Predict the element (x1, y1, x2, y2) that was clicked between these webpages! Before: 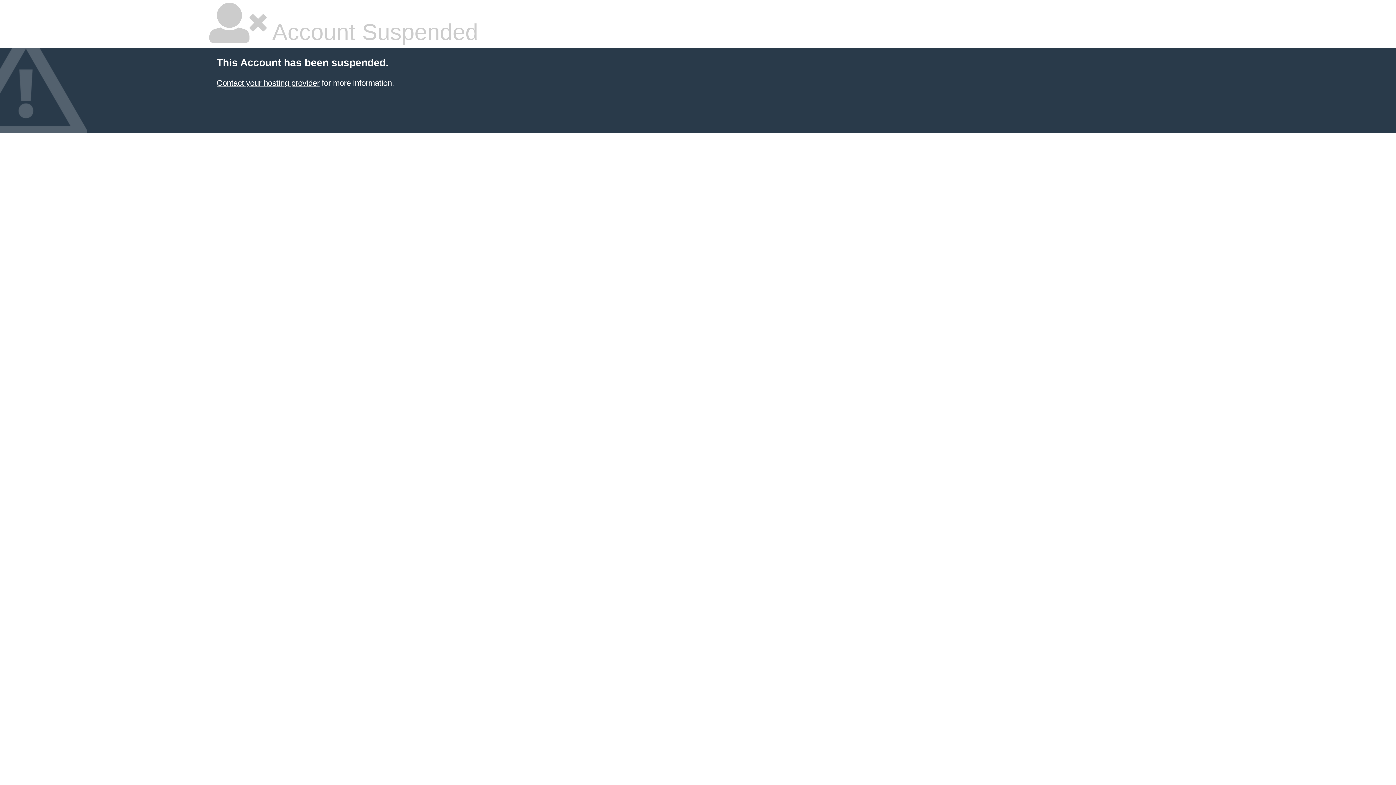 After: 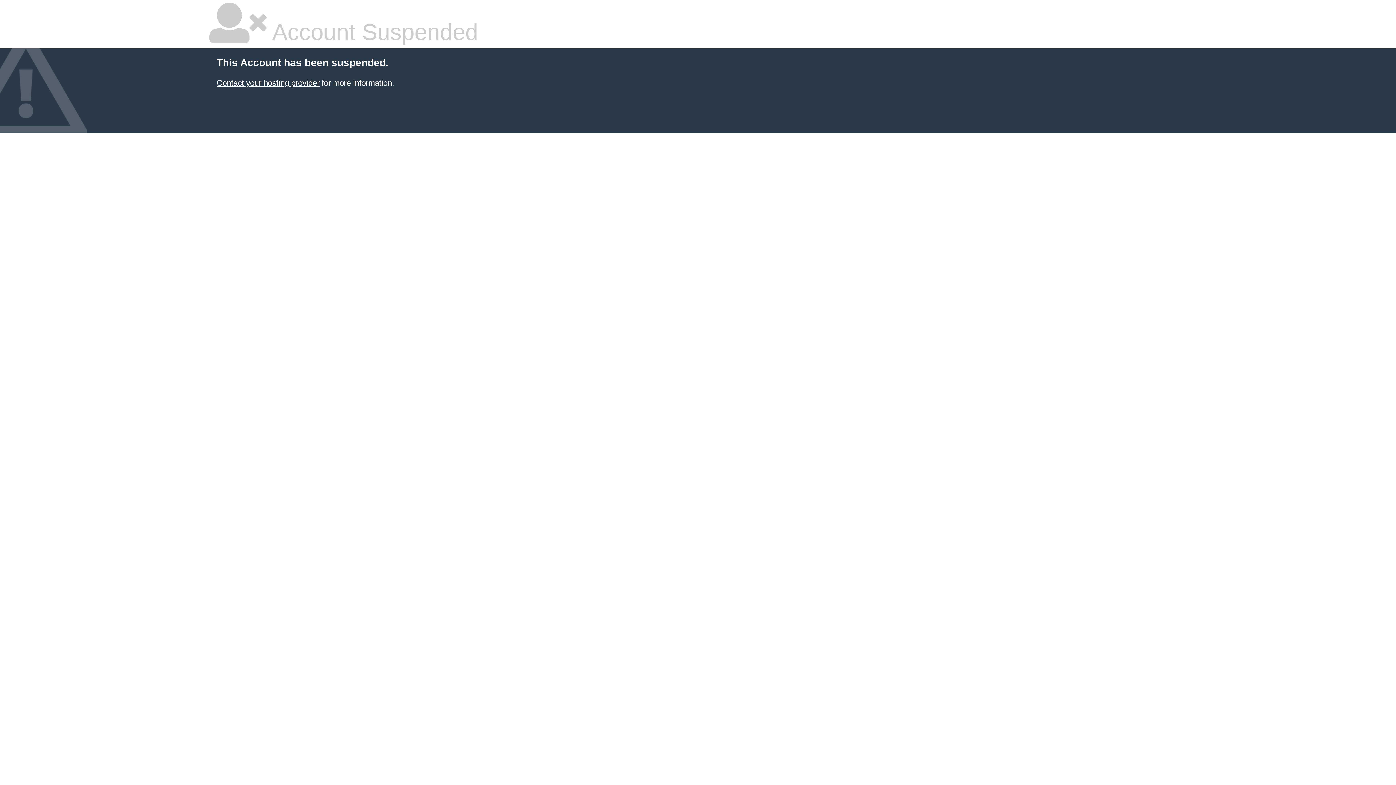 Action: label: Contact your hosting provider bbox: (216, 78, 319, 87)